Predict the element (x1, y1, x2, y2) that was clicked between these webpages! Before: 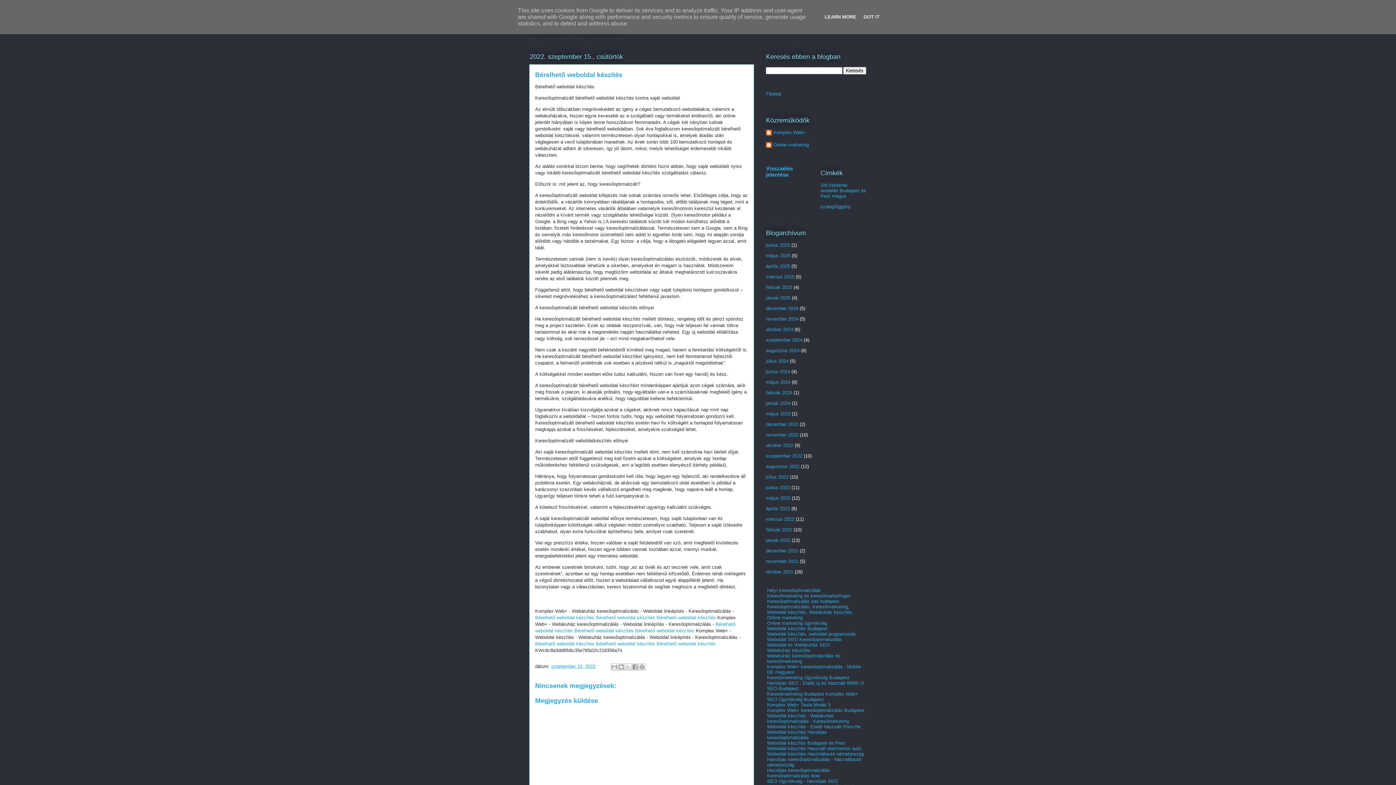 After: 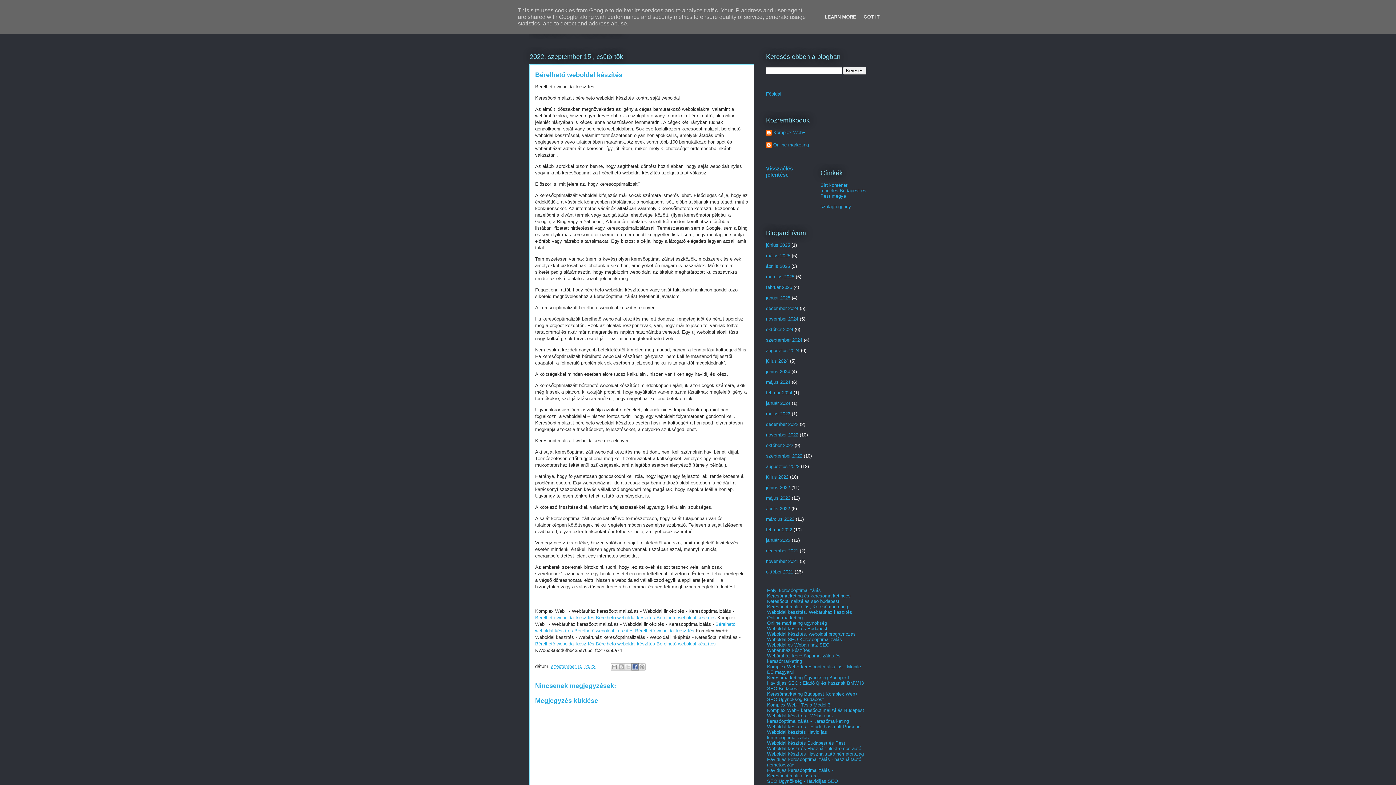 Action: bbox: (631, 663, 638, 670) label: Megosztás a Facebookon